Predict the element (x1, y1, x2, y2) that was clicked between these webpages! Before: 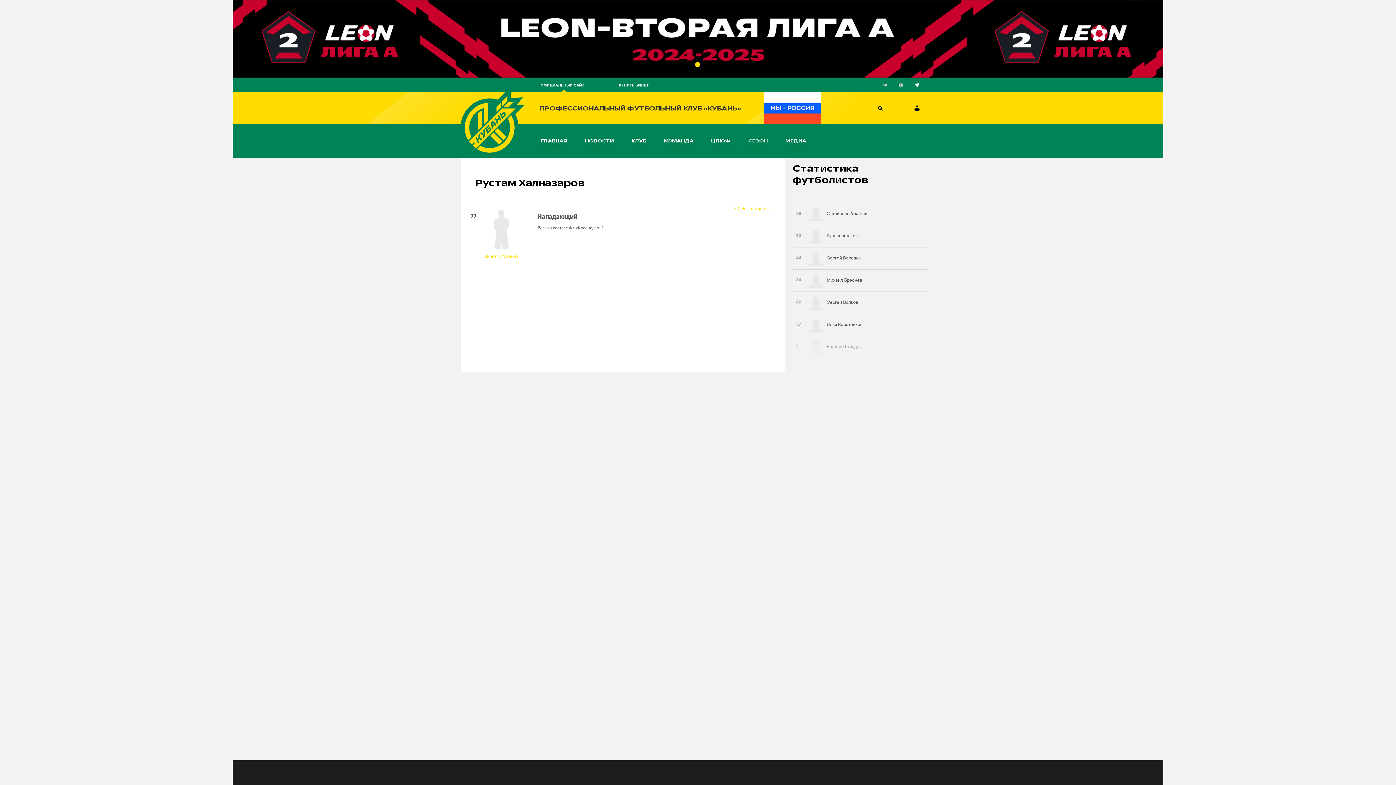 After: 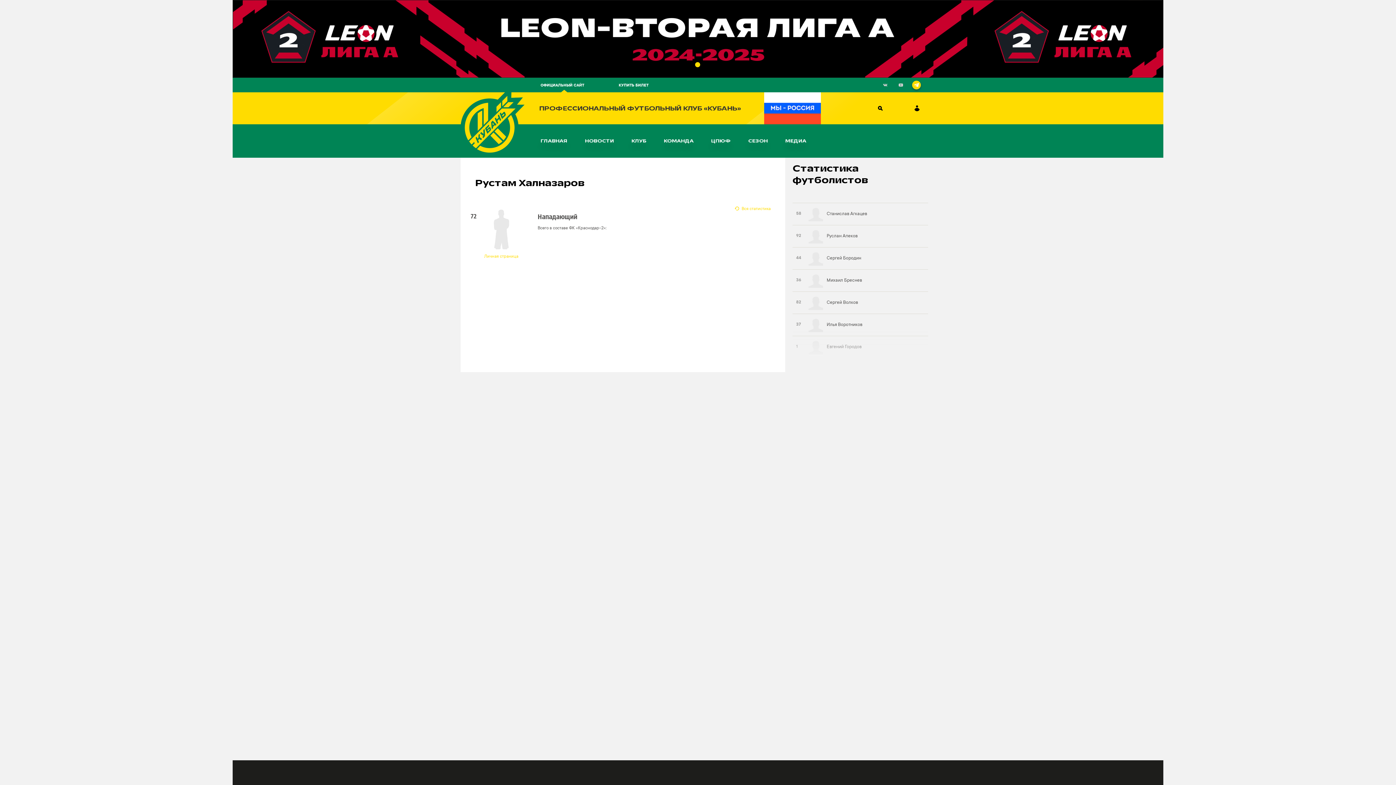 Action: bbox: (912, 80, 921, 89)